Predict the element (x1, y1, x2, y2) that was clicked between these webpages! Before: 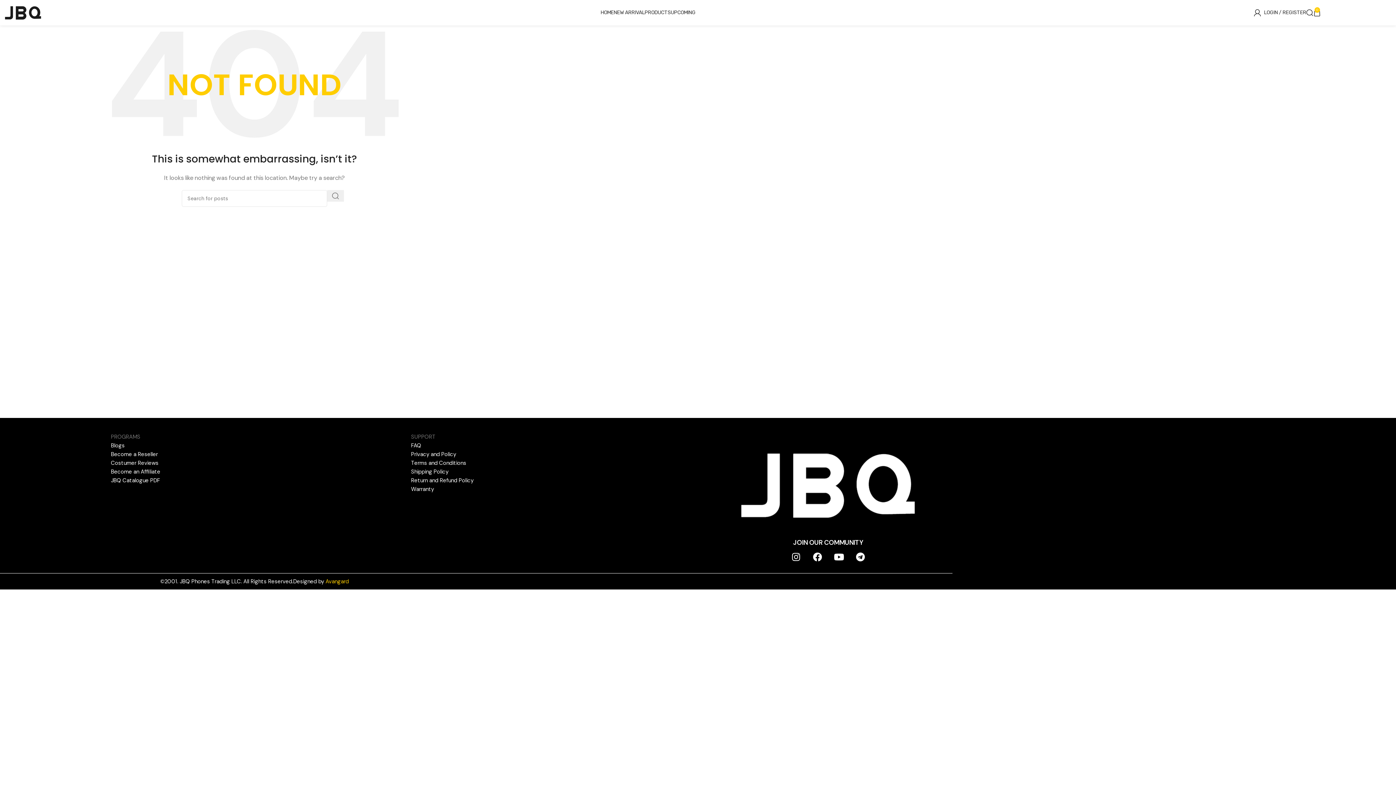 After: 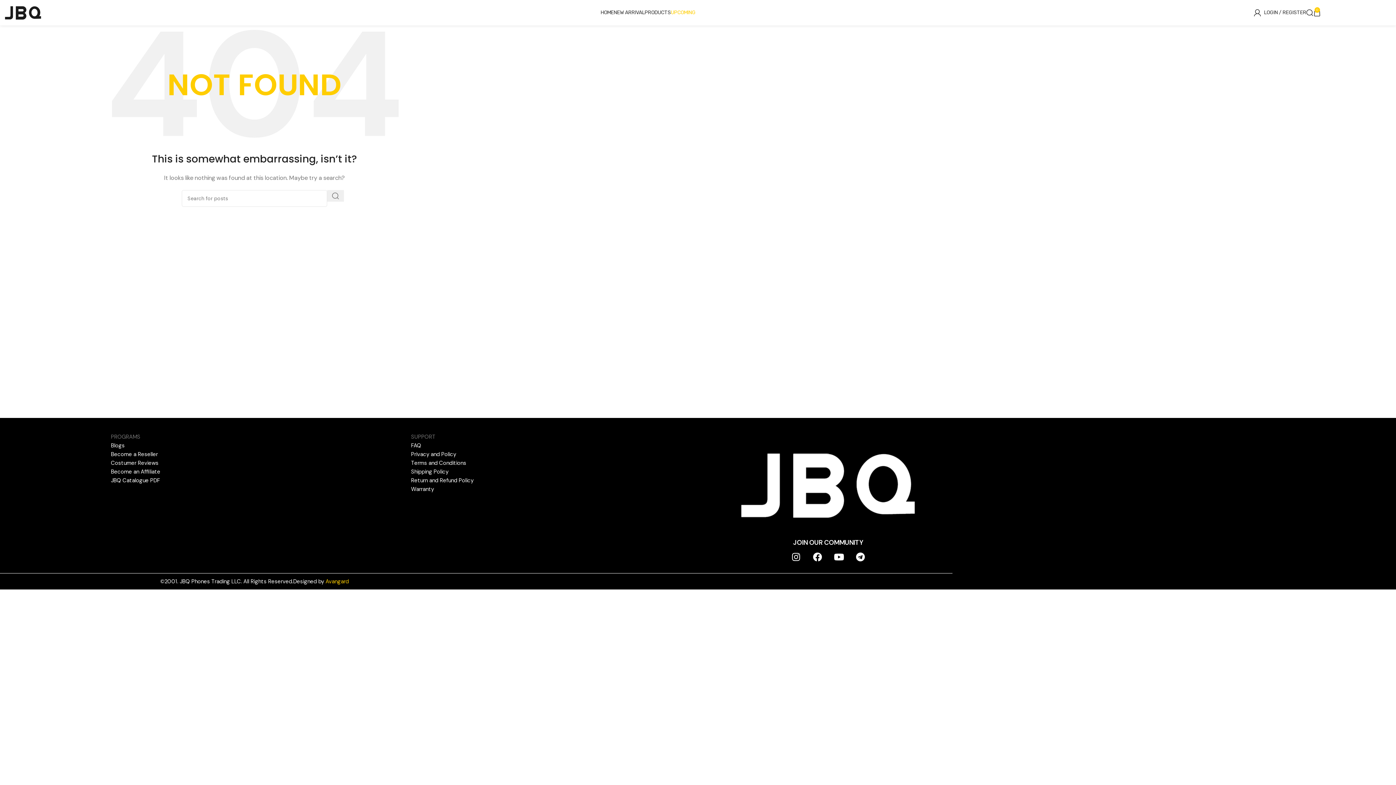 Action: label: UPCOMING bbox: (671, 5, 695, 20)